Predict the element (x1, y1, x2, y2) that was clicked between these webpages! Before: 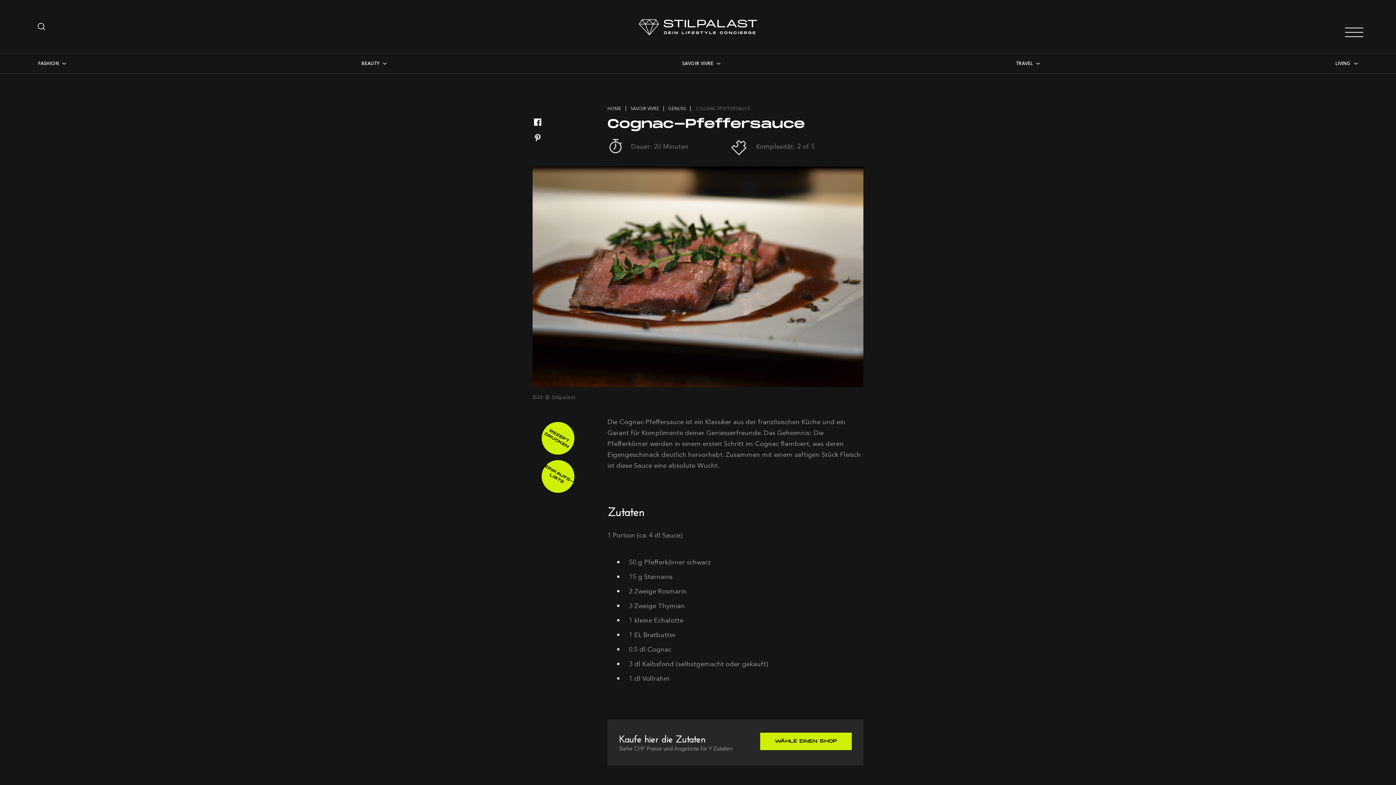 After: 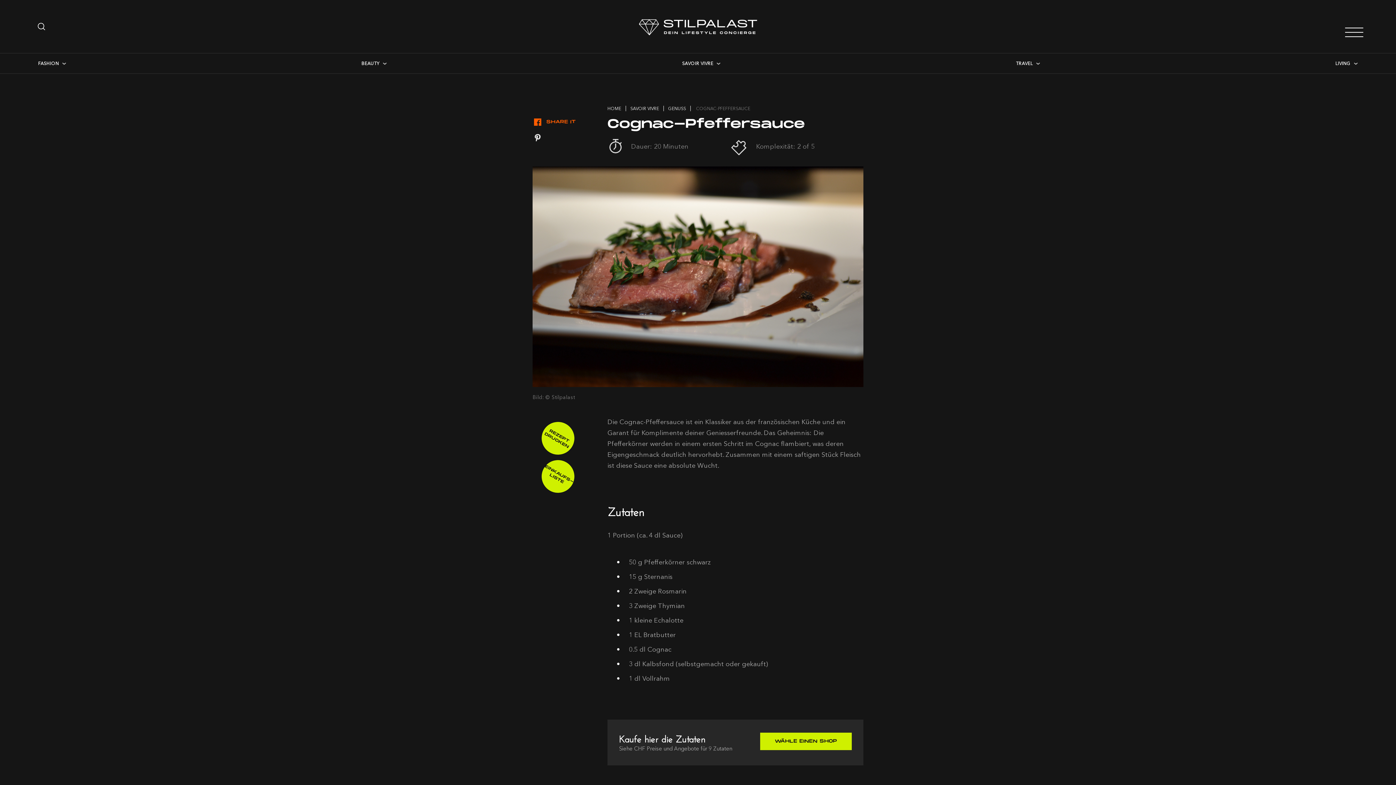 Action: bbox: (532, 118, 542, 126)